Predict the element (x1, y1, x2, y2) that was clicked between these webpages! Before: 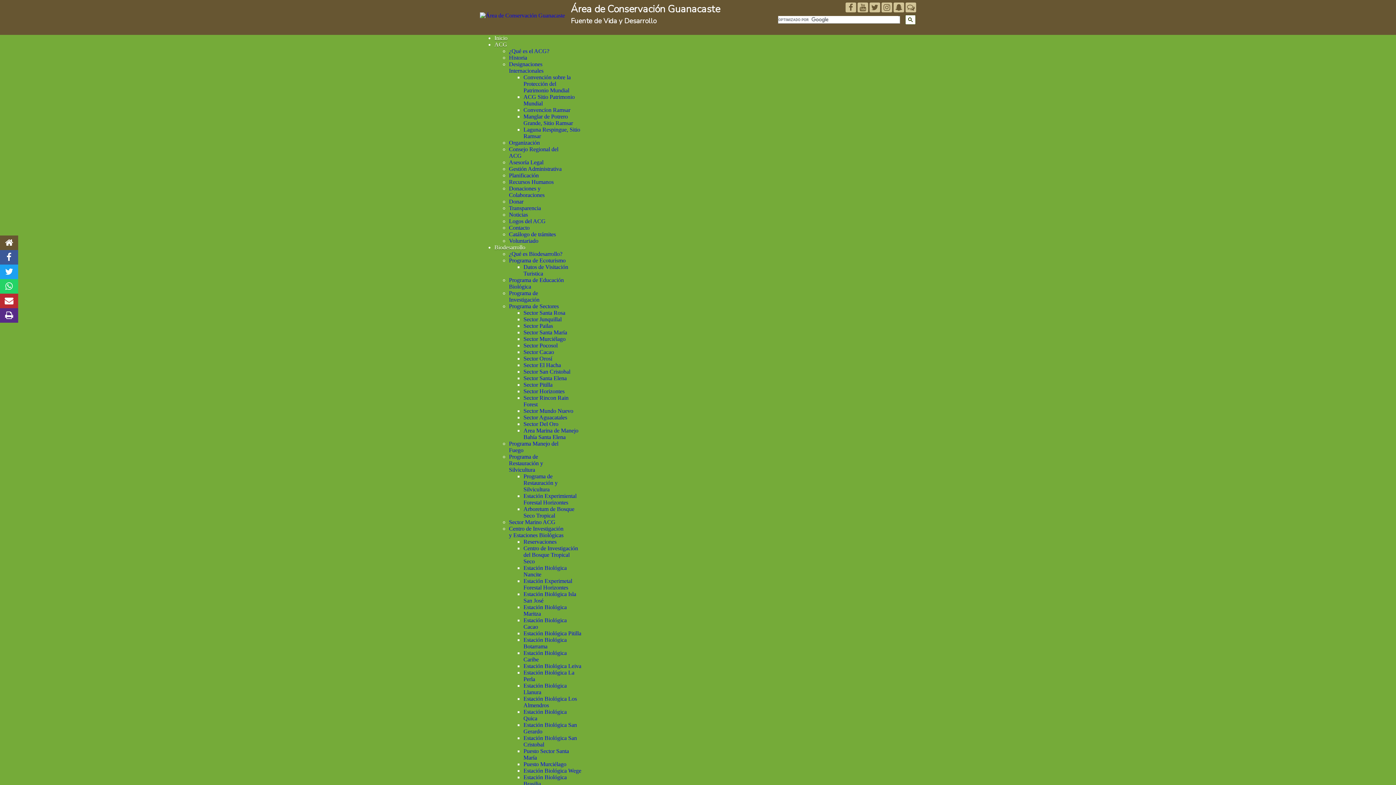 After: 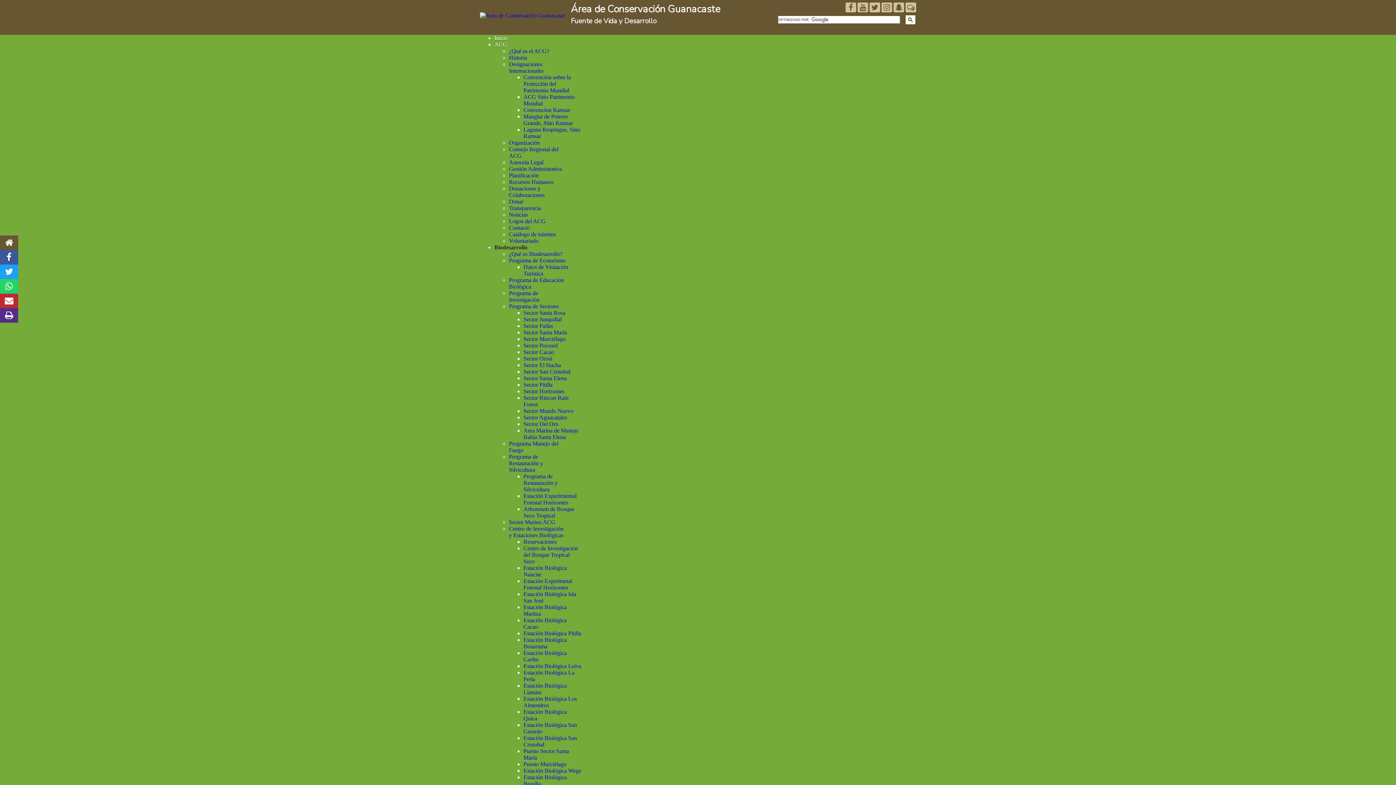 Action: bbox: (523, 761, 566, 767) label: Puesto Murciélago